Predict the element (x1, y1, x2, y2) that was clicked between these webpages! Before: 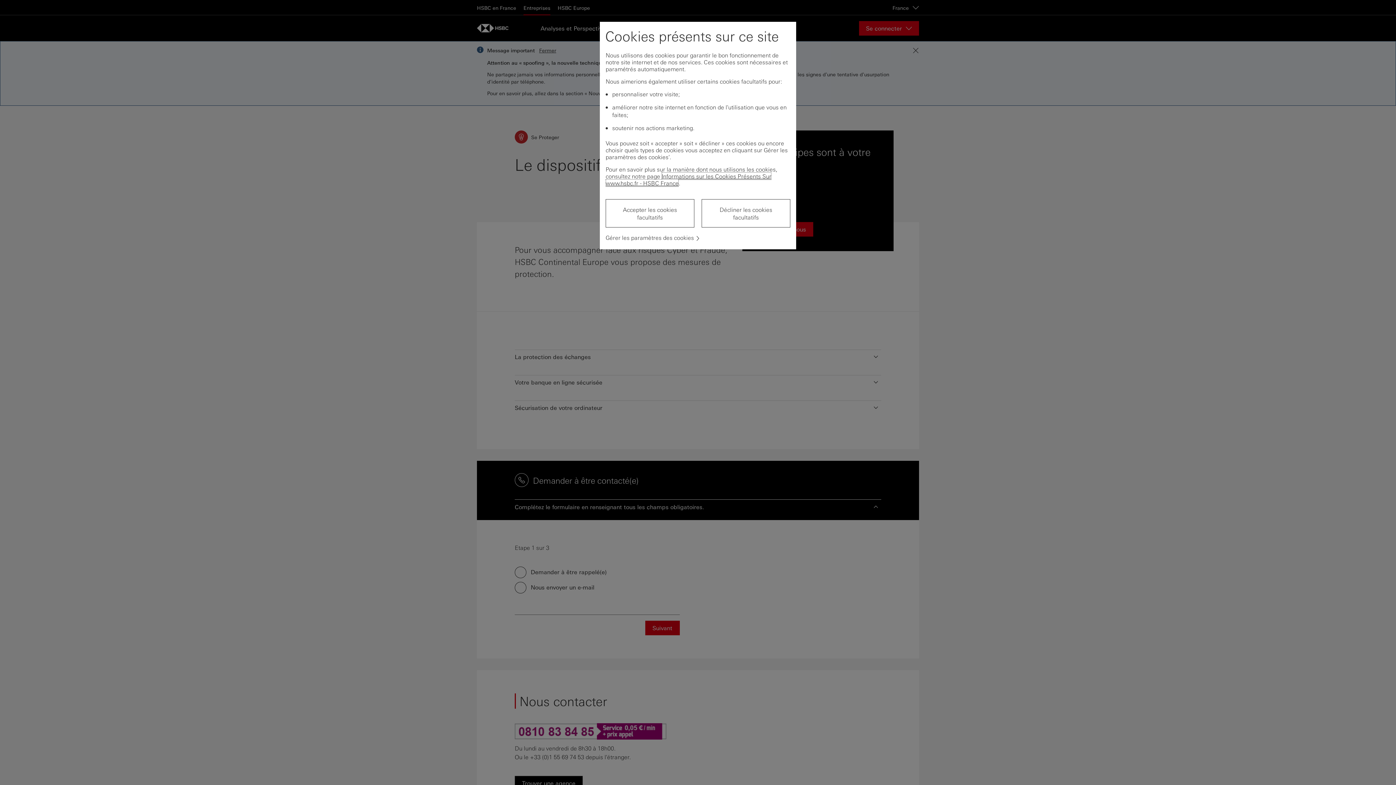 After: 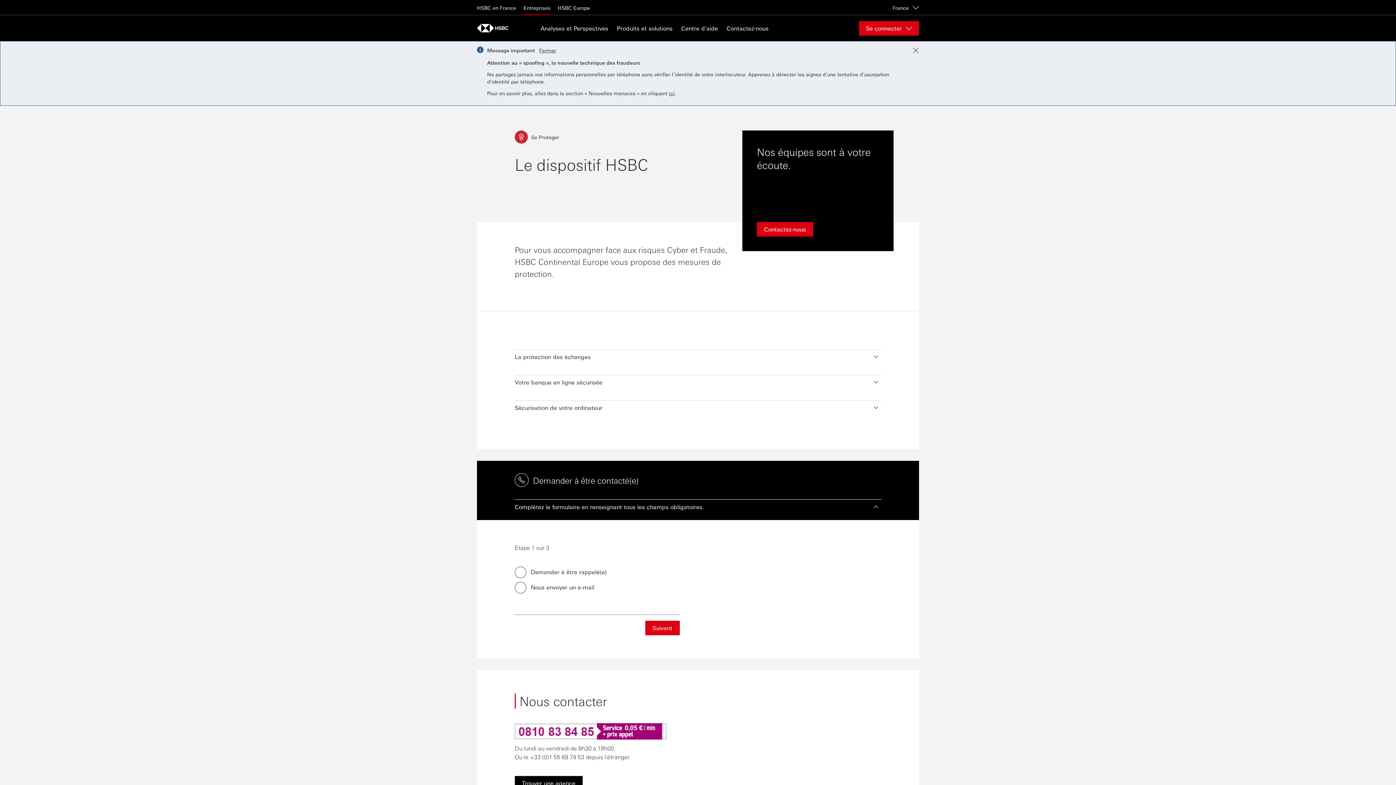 Action: bbox: (605, 199, 694, 227) label: Accepter les cookies facultatifs